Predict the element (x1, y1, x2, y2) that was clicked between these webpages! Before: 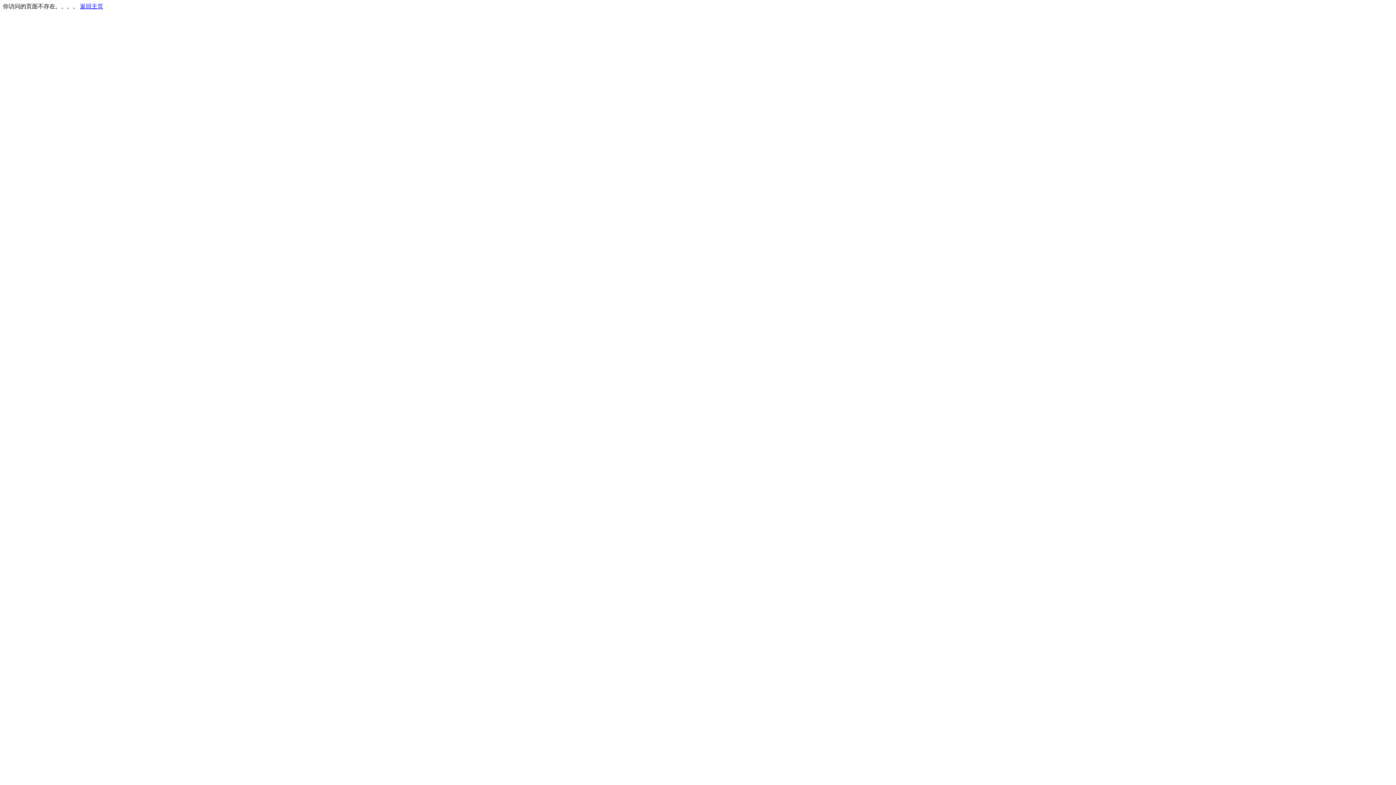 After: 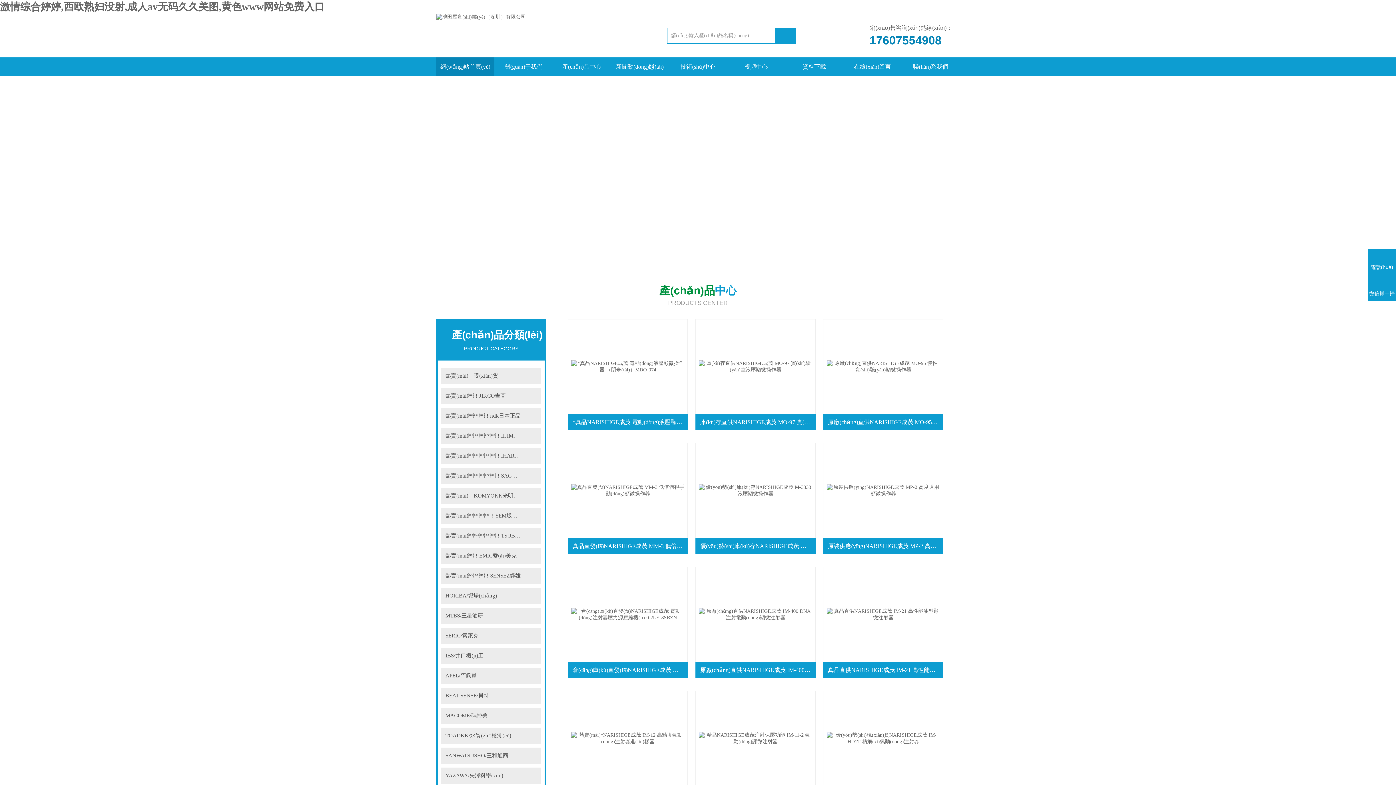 Action: label: 返回主页 bbox: (80, 3, 103, 9)